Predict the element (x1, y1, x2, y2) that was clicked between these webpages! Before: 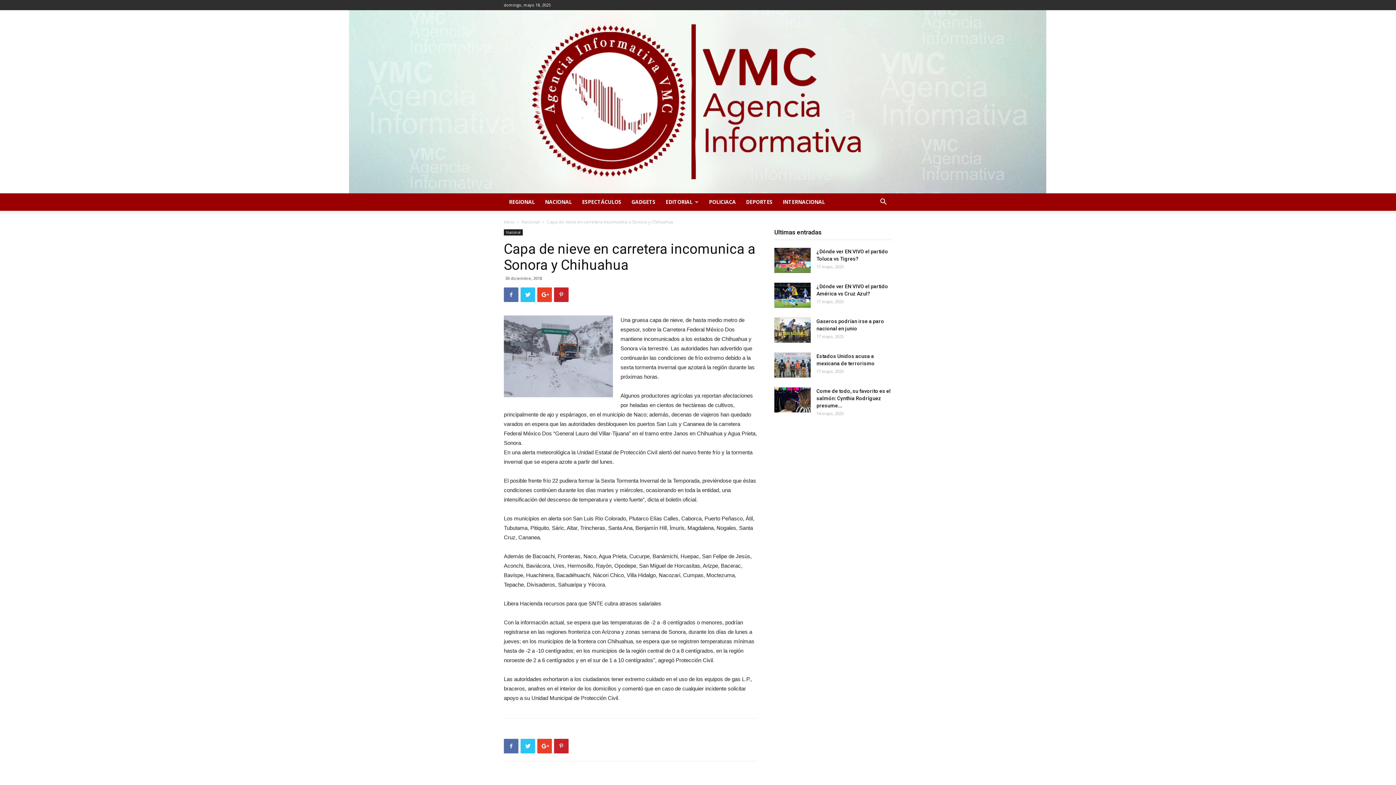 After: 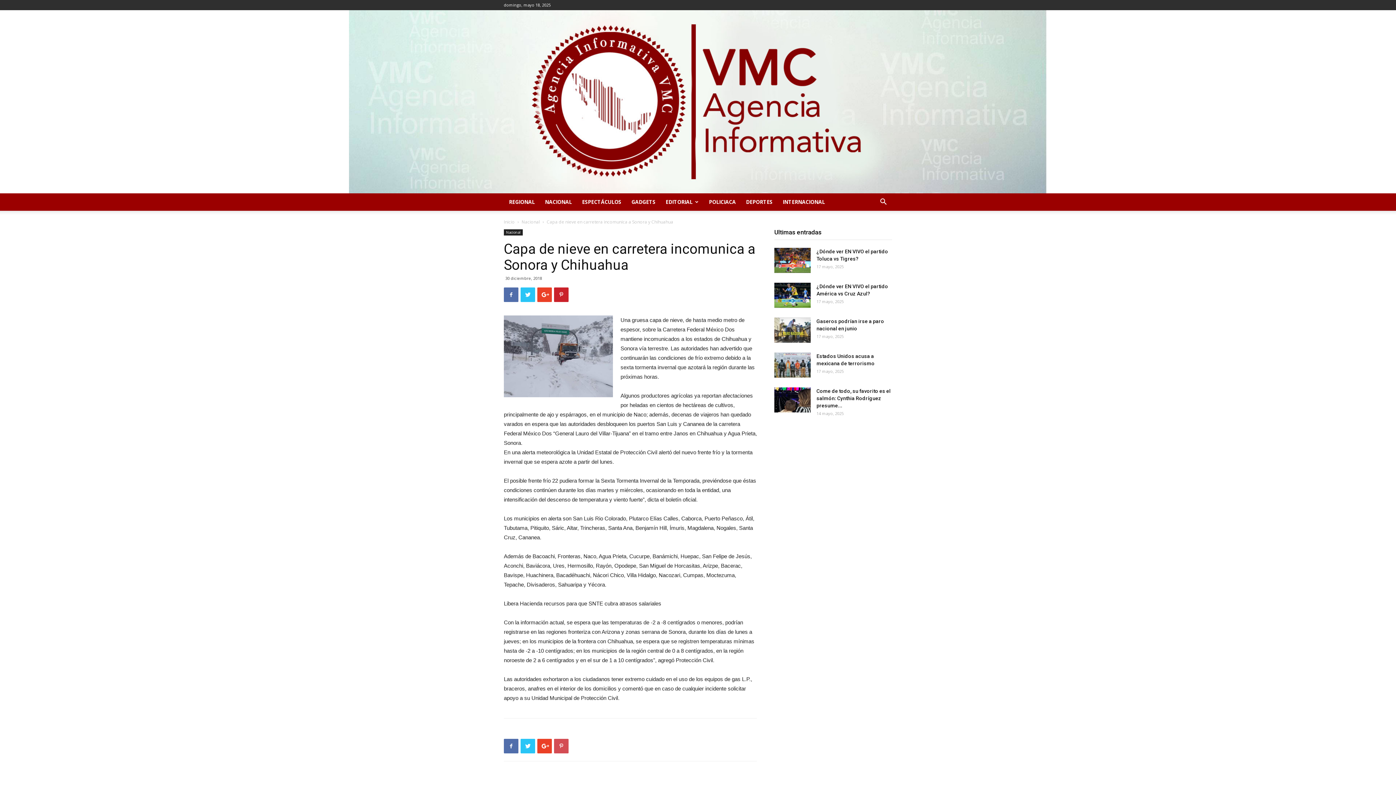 Action: bbox: (554, 739, 568, 753)